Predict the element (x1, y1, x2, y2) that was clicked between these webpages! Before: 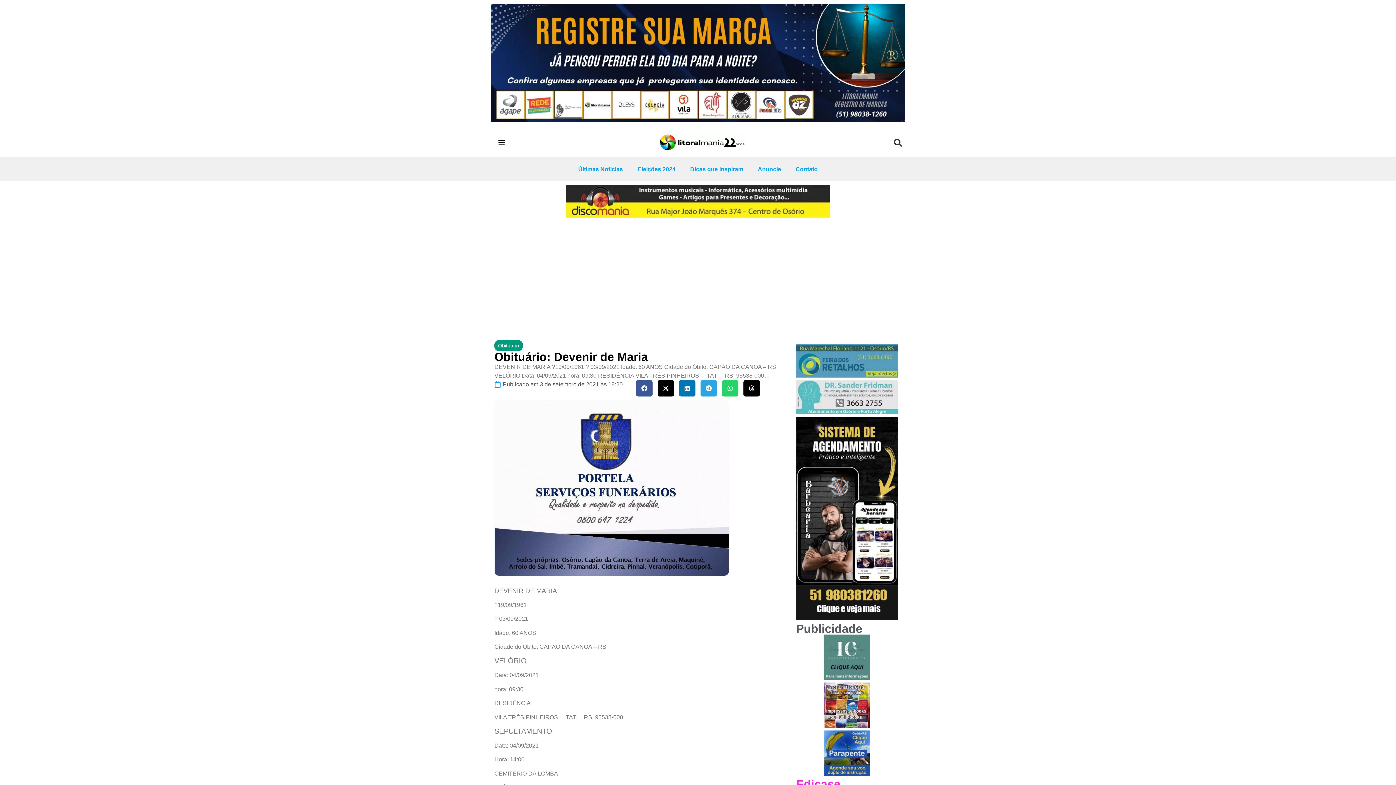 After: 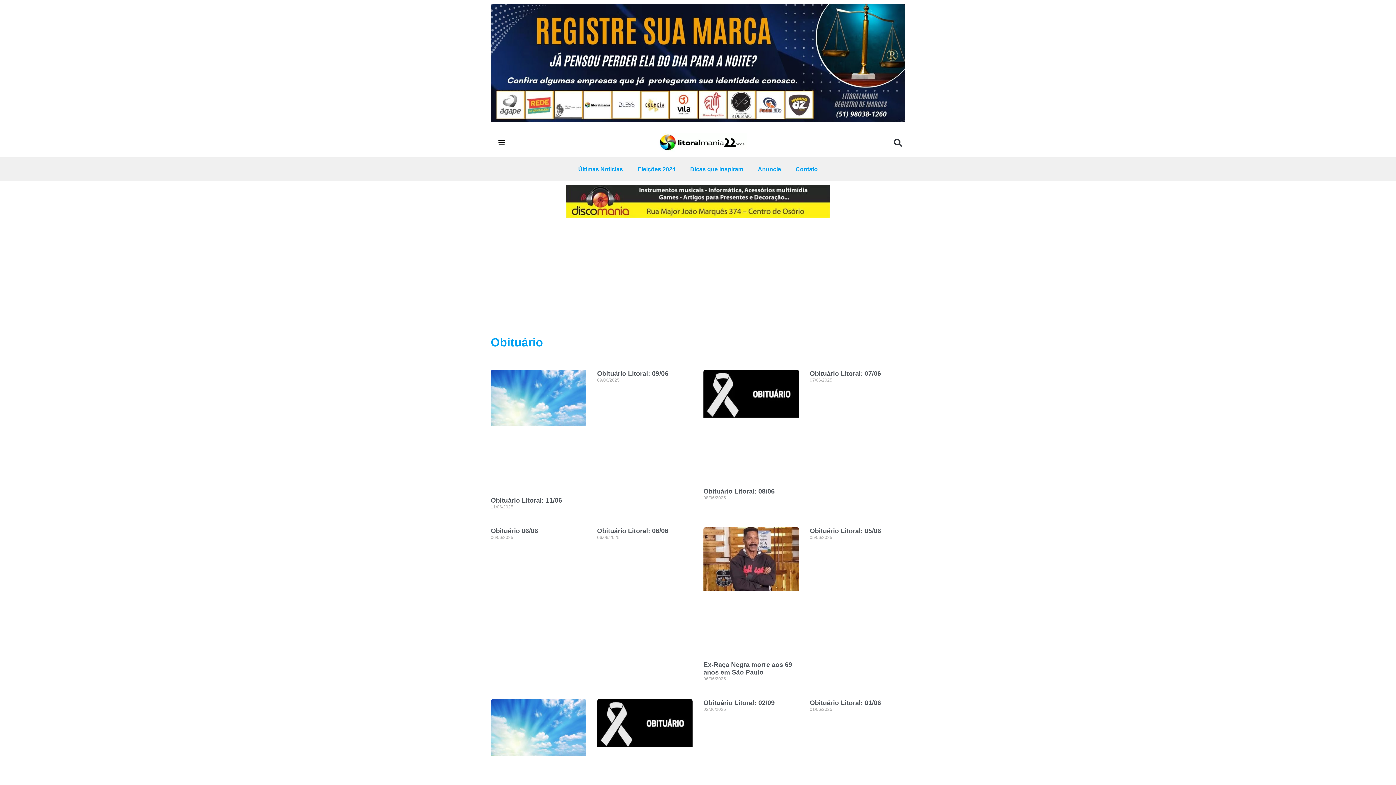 Action: bbox: (498, 342, 519, 348) label: Obituário